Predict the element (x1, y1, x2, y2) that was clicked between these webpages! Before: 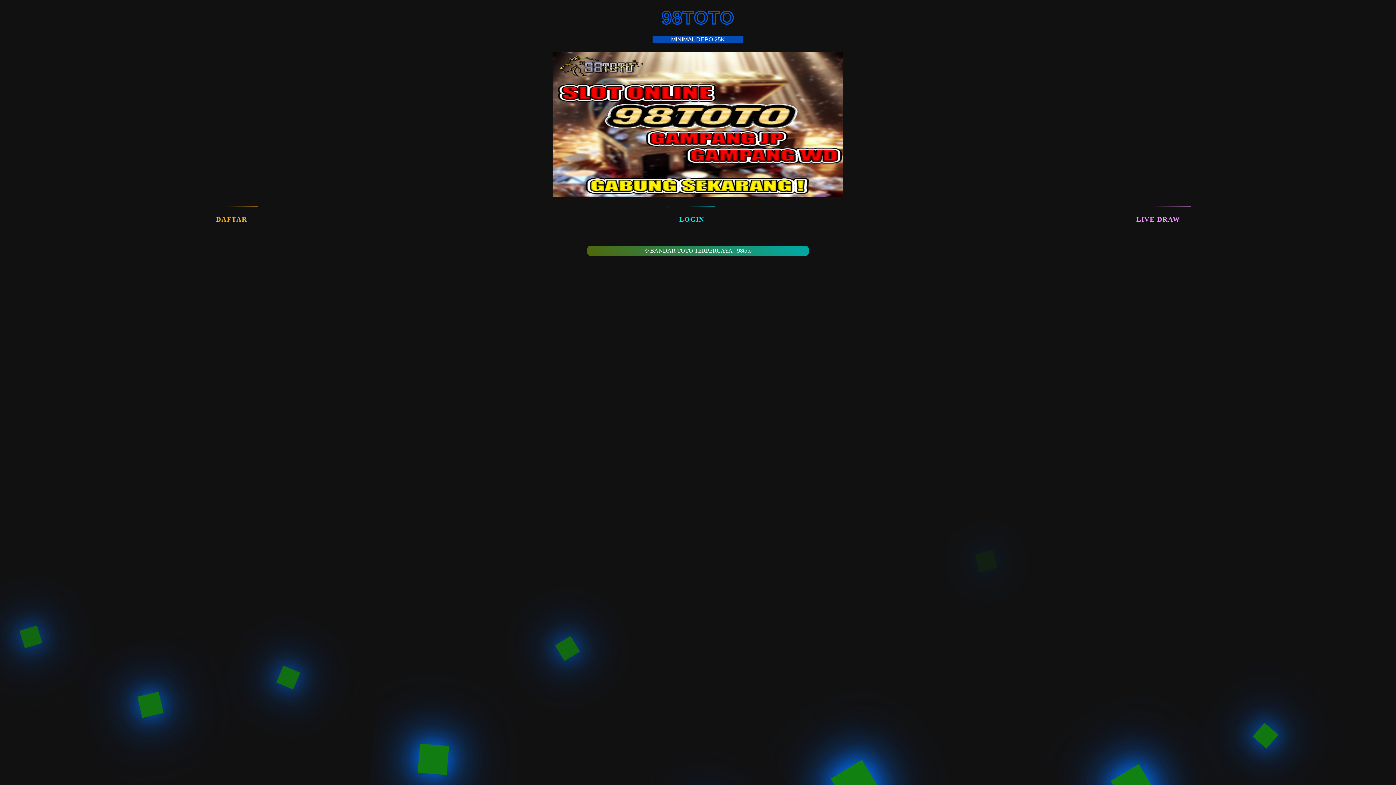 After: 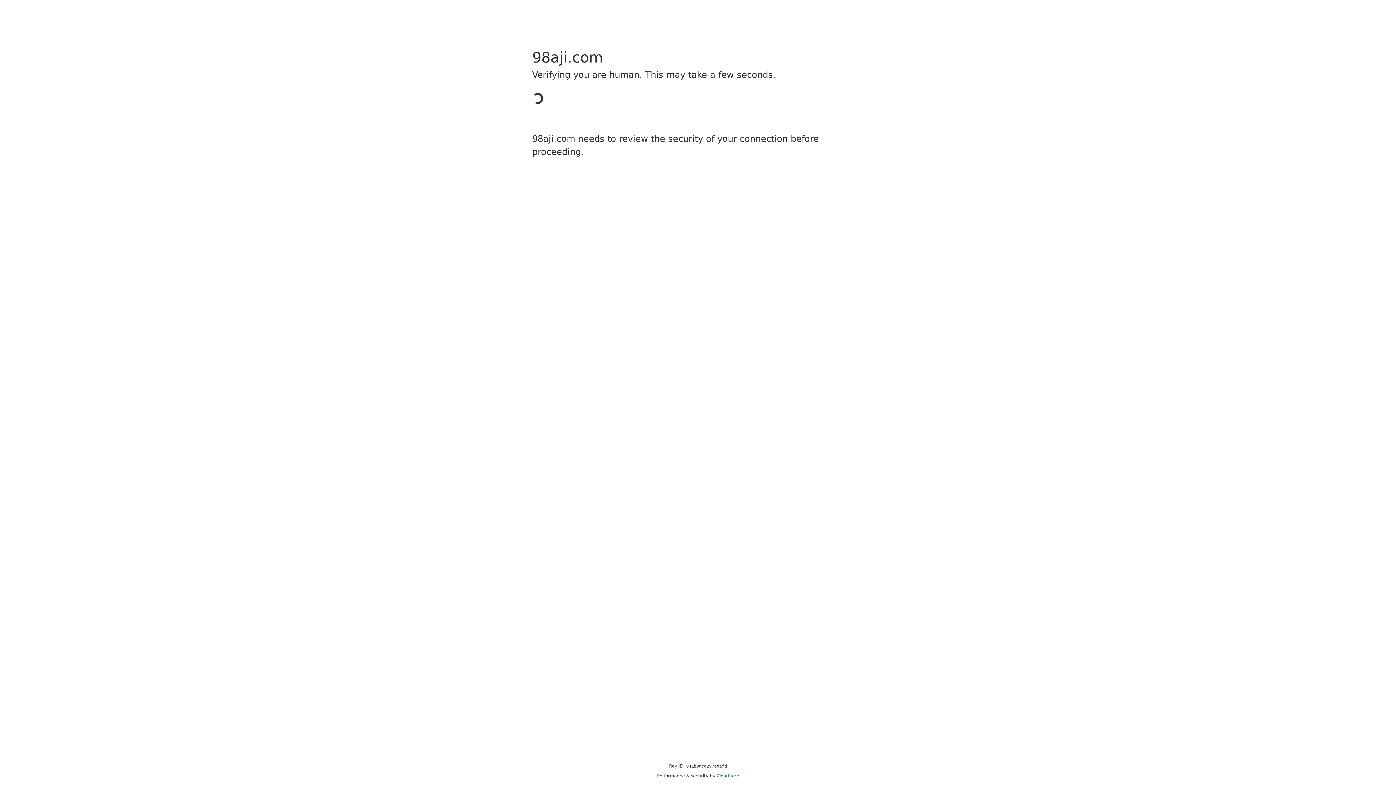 Action: label: DAFTAR bbox: (205, 206, 258, 232)